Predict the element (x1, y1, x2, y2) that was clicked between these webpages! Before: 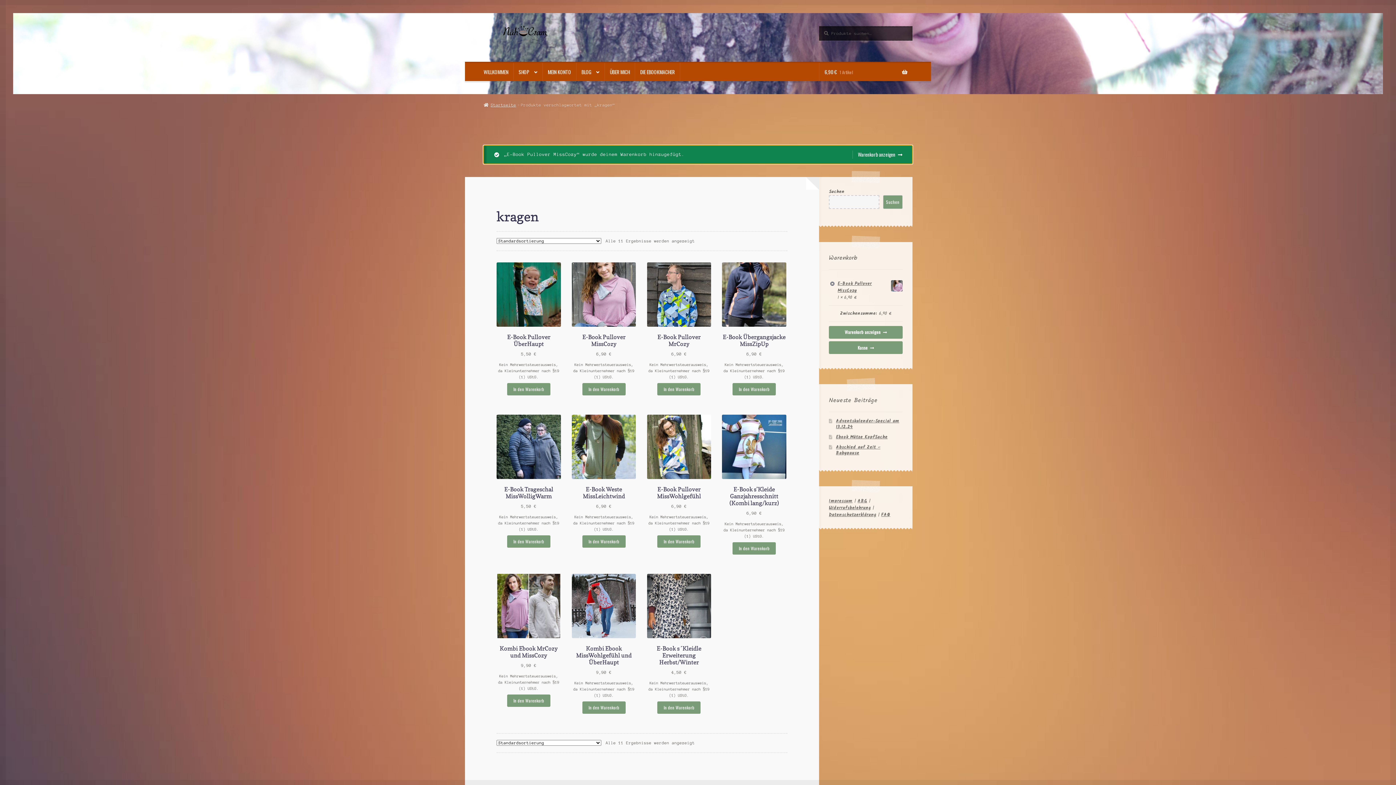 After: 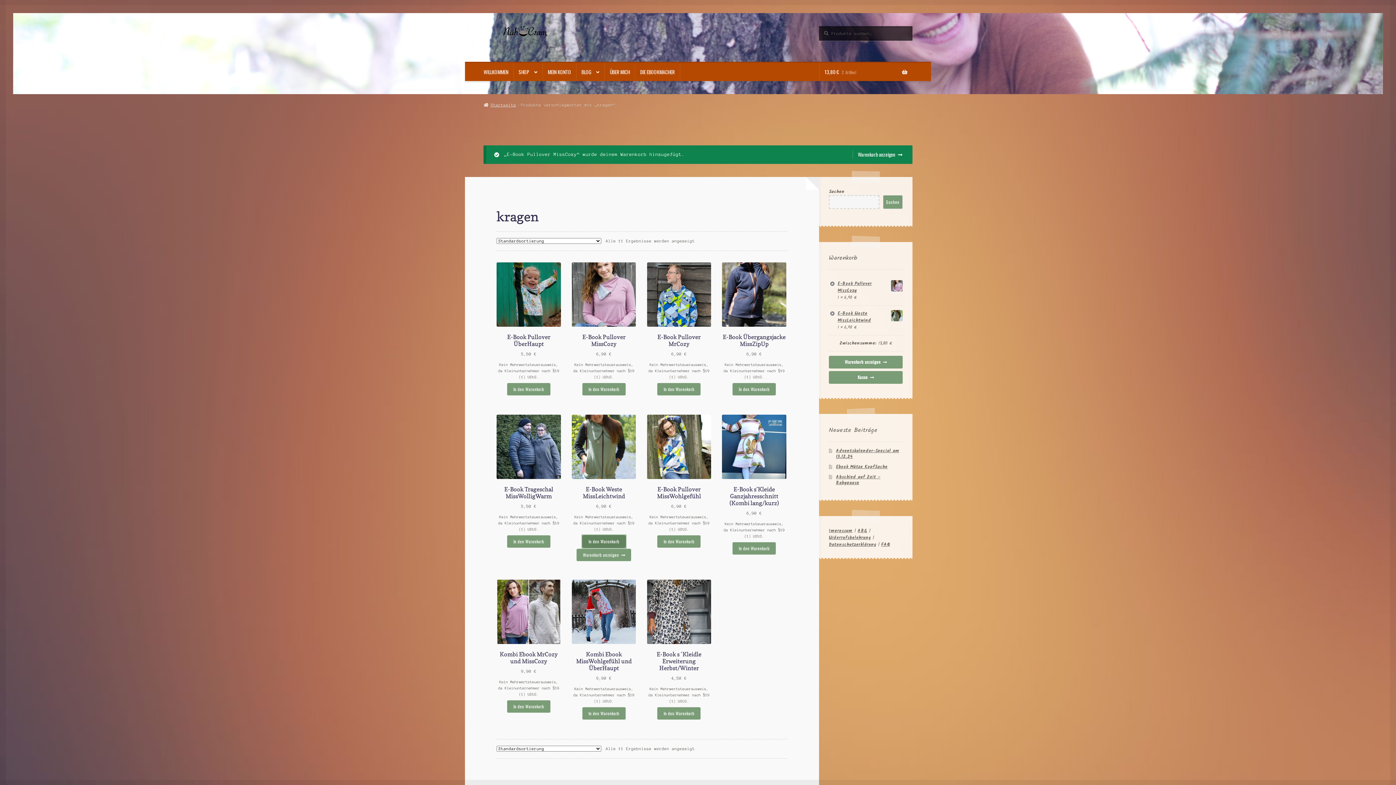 Action: bbox: (582, 535, 625, 547) label: In den Warenkorb legen: „E-Book Weste MissLeichtwind“